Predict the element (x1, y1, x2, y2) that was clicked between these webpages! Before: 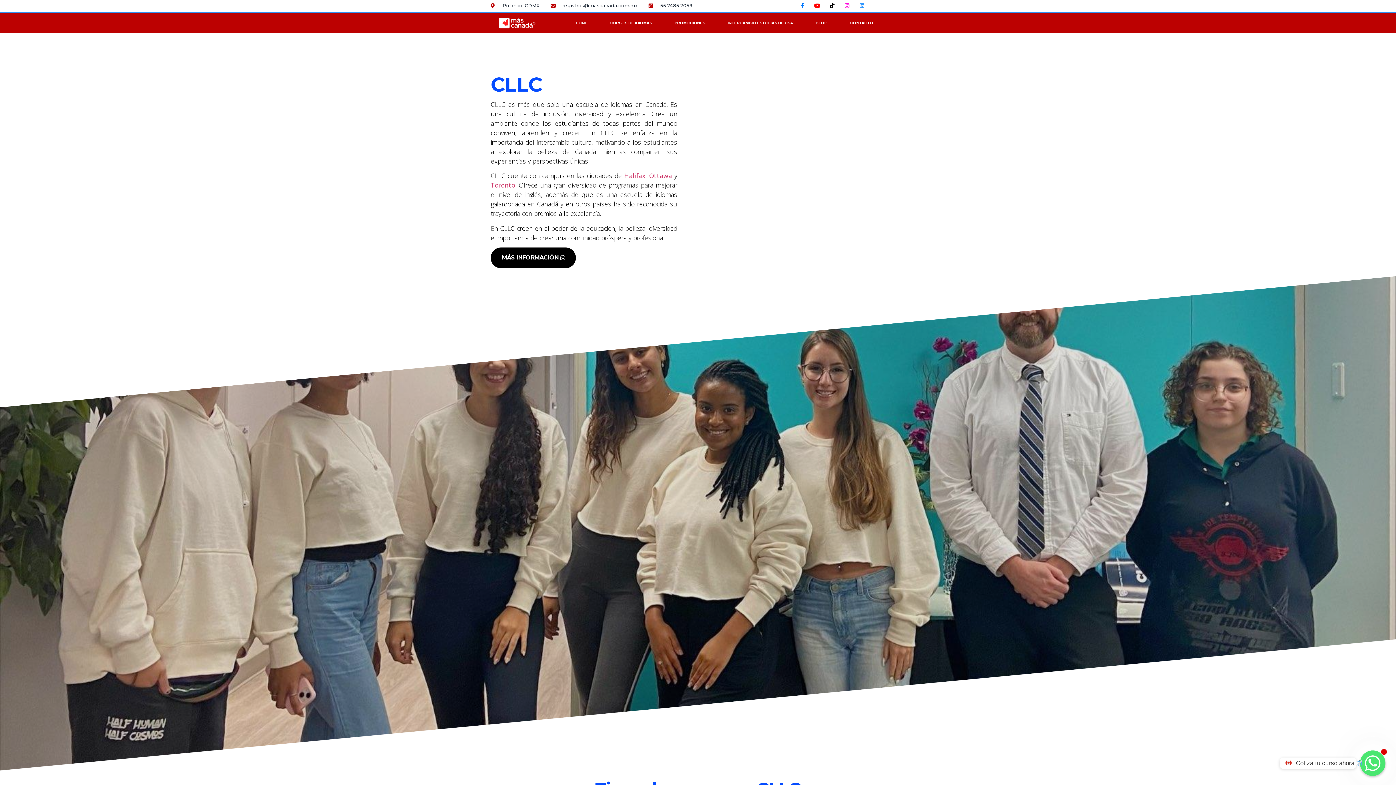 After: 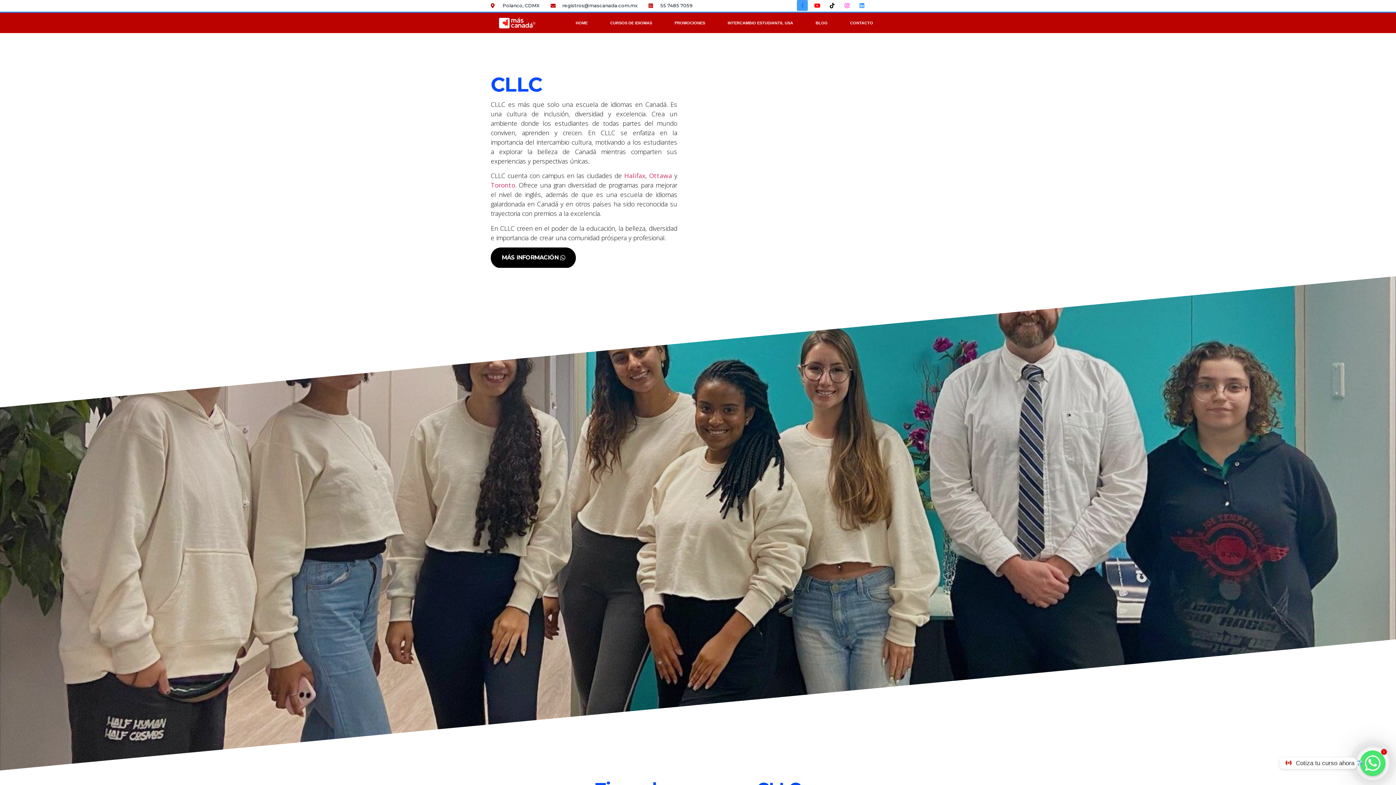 Action: bbox: (797, 0, 807, 10) label: Facebook-f